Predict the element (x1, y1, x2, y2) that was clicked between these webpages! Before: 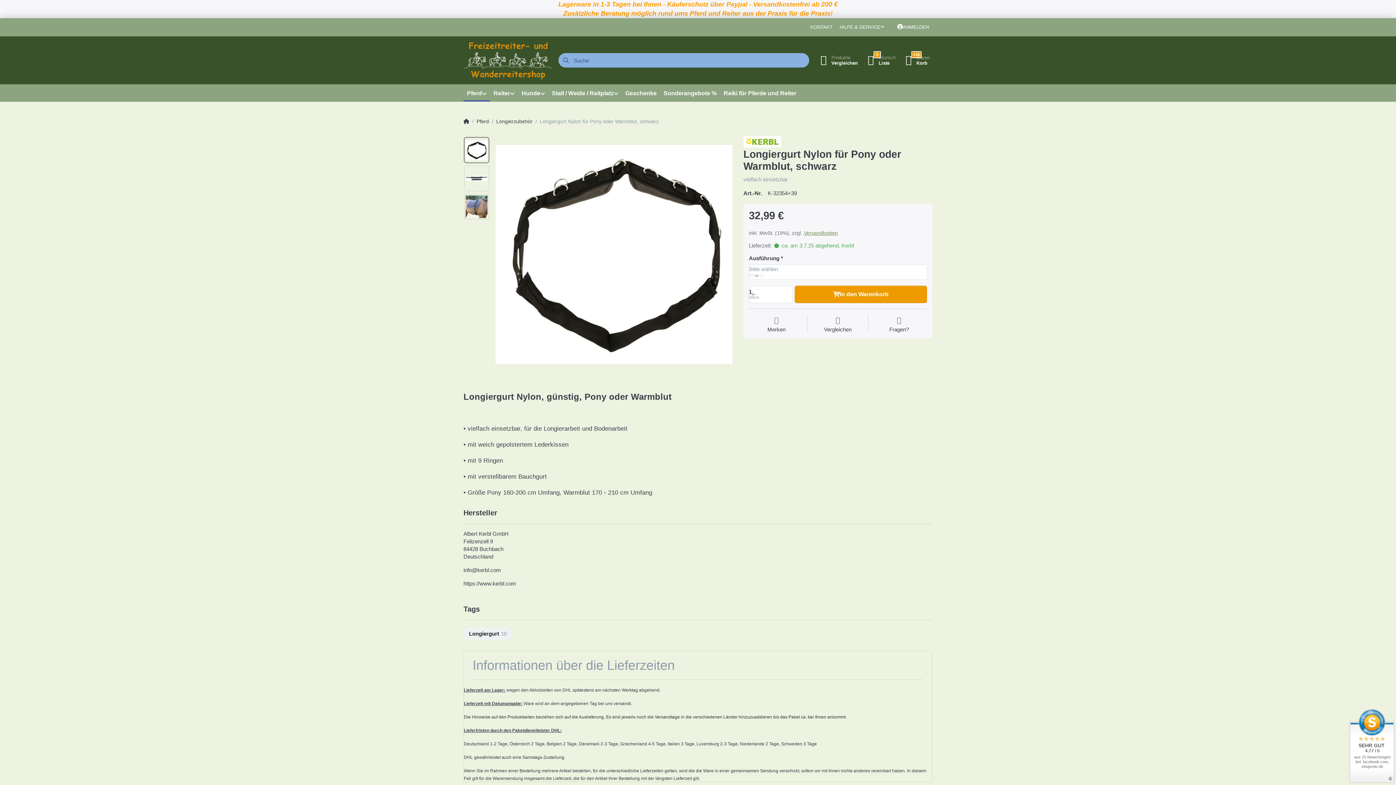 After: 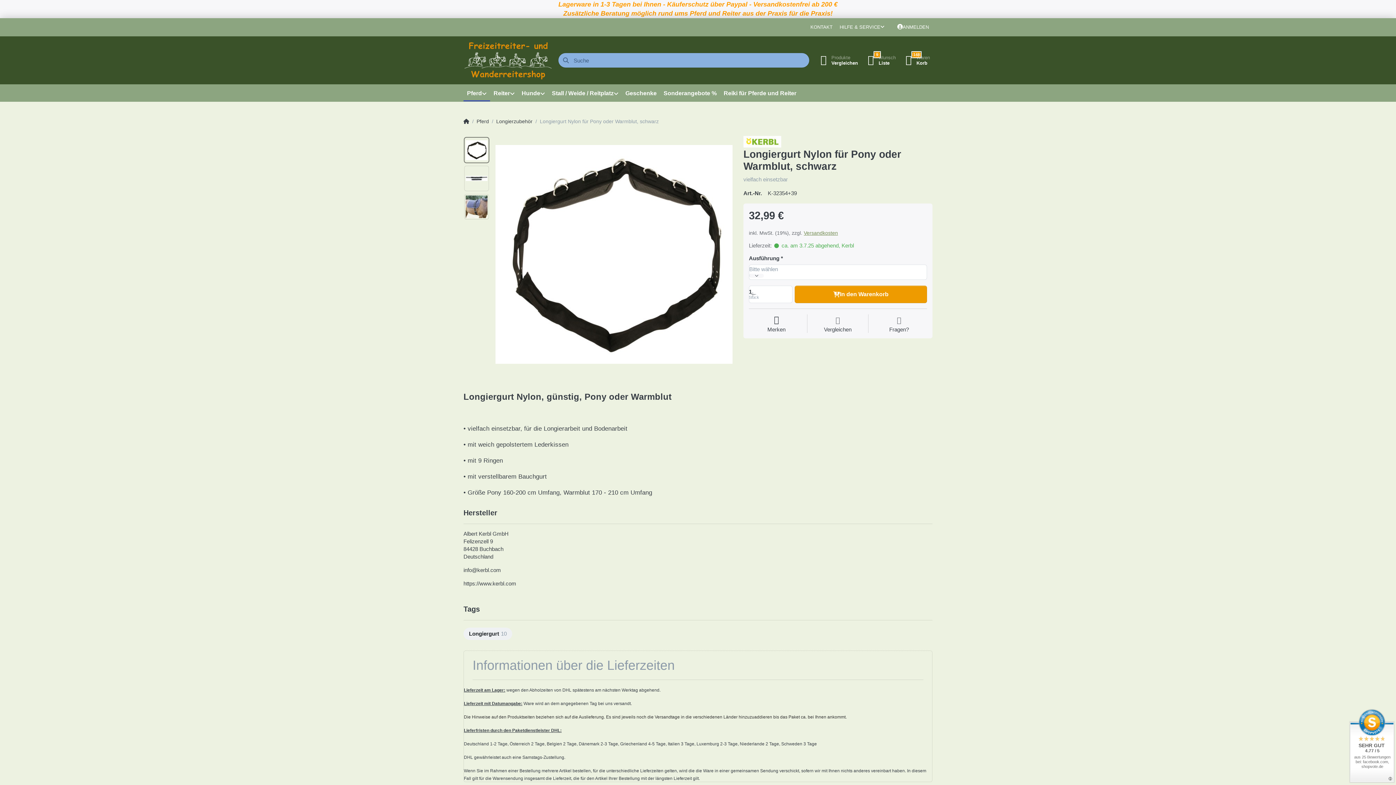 Action: bbox: (749, 316, 804, 333) label: Merken